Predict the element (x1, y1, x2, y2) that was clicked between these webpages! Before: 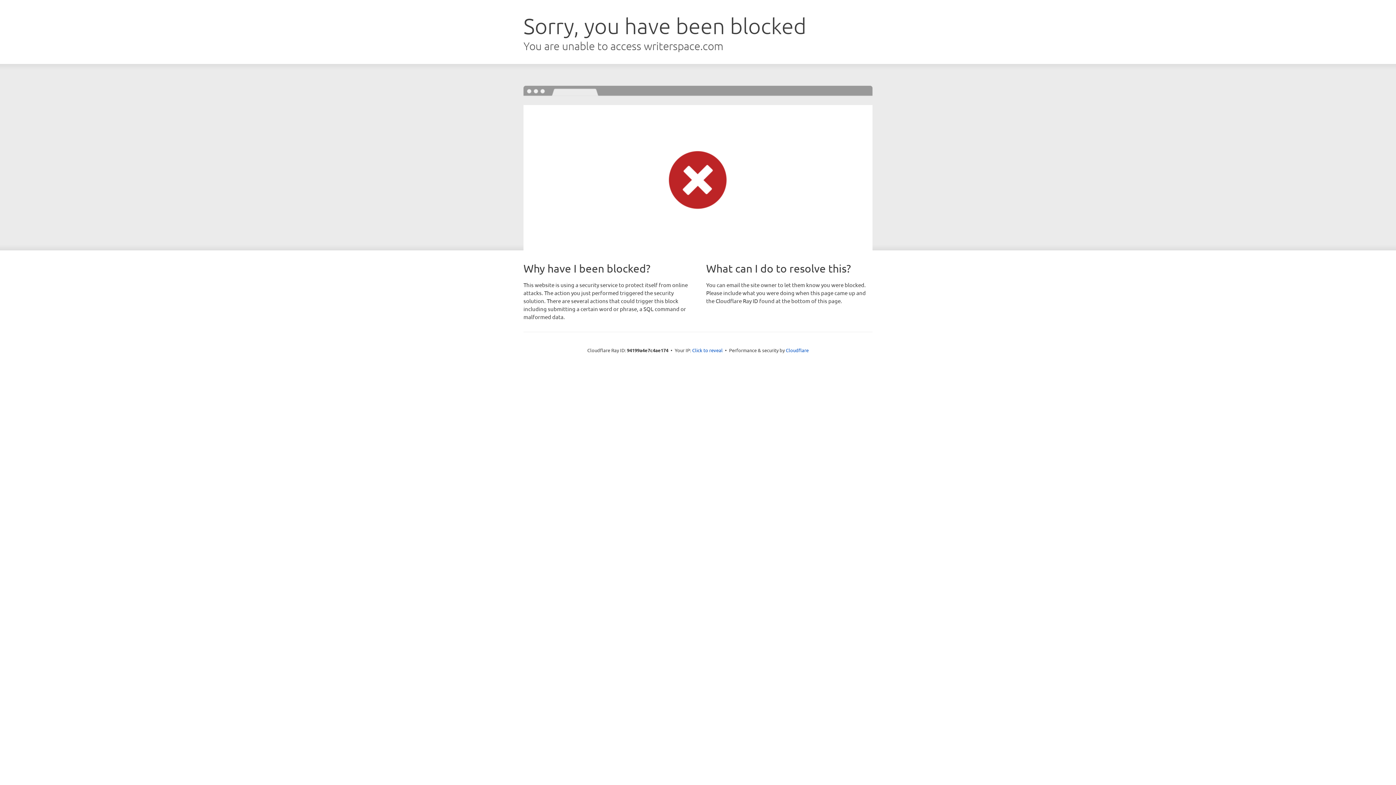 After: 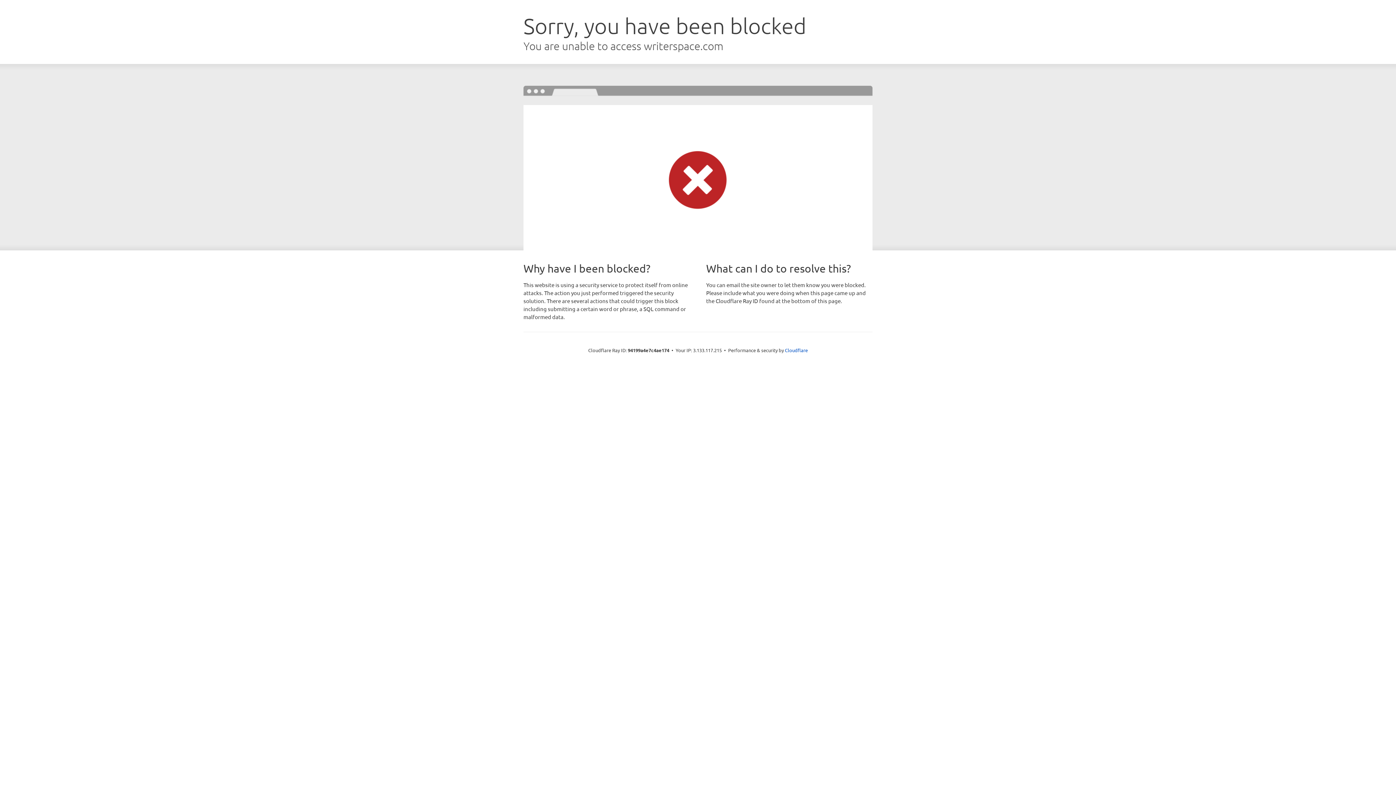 Action: label: Click to reveal bbox: (692, 346, 722, 353)